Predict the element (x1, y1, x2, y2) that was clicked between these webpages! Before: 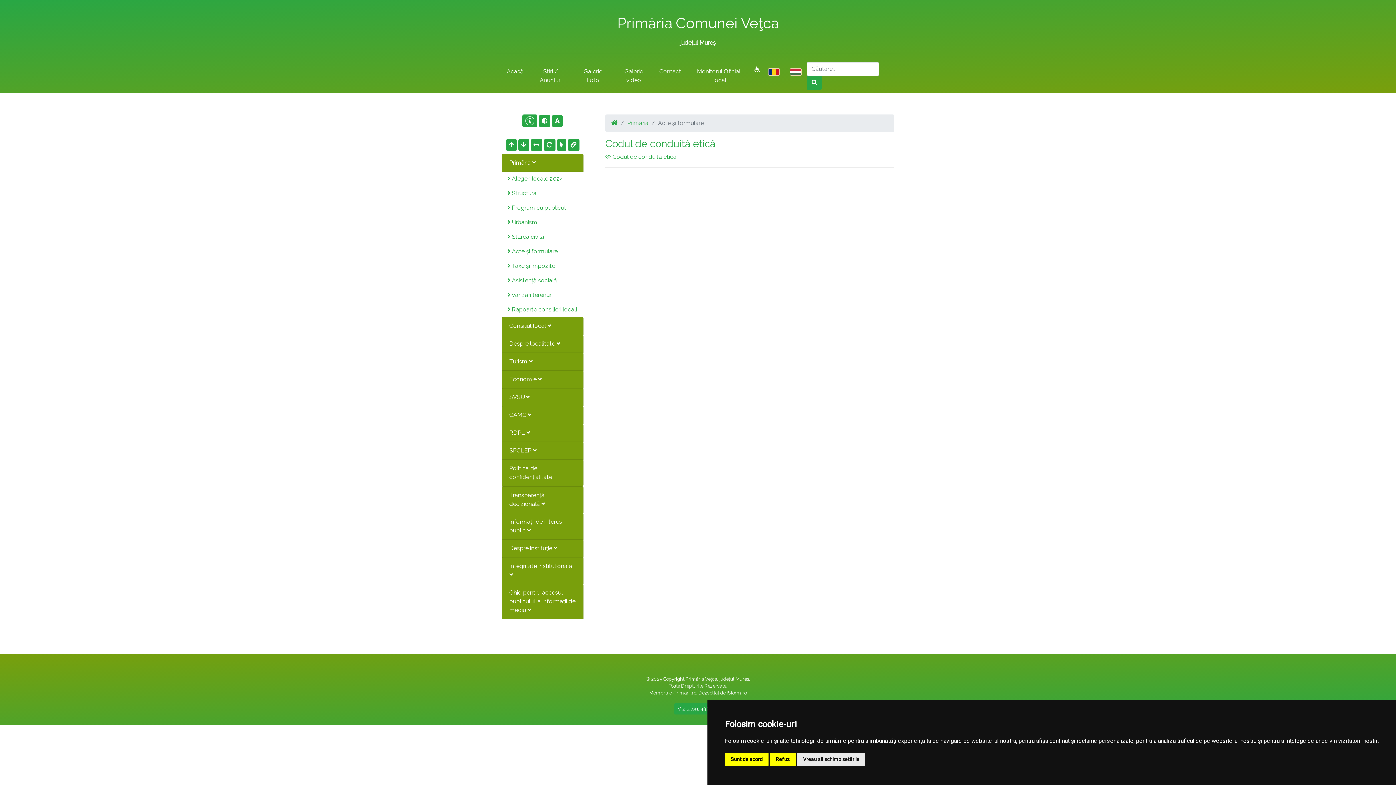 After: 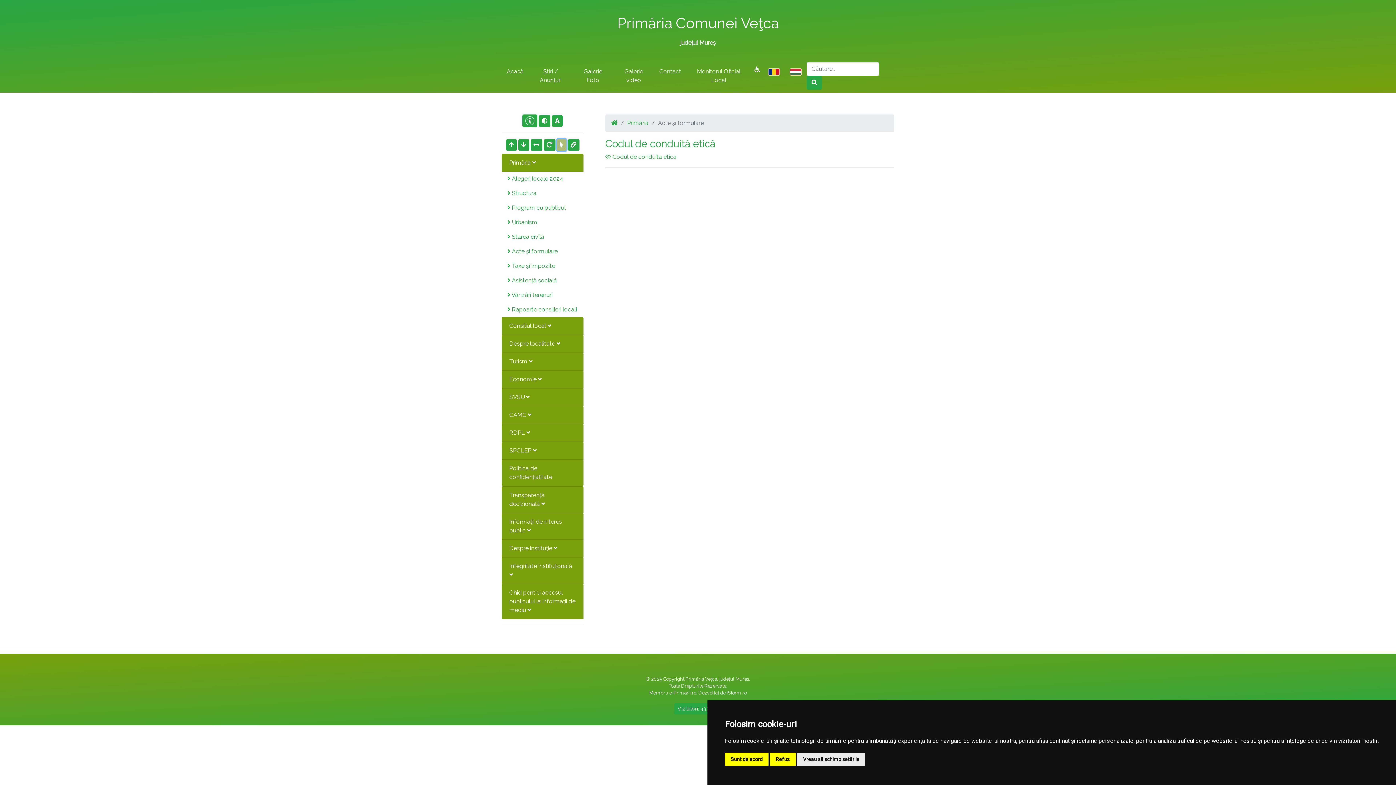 Action: bbox: (556, 139, 566, 151)